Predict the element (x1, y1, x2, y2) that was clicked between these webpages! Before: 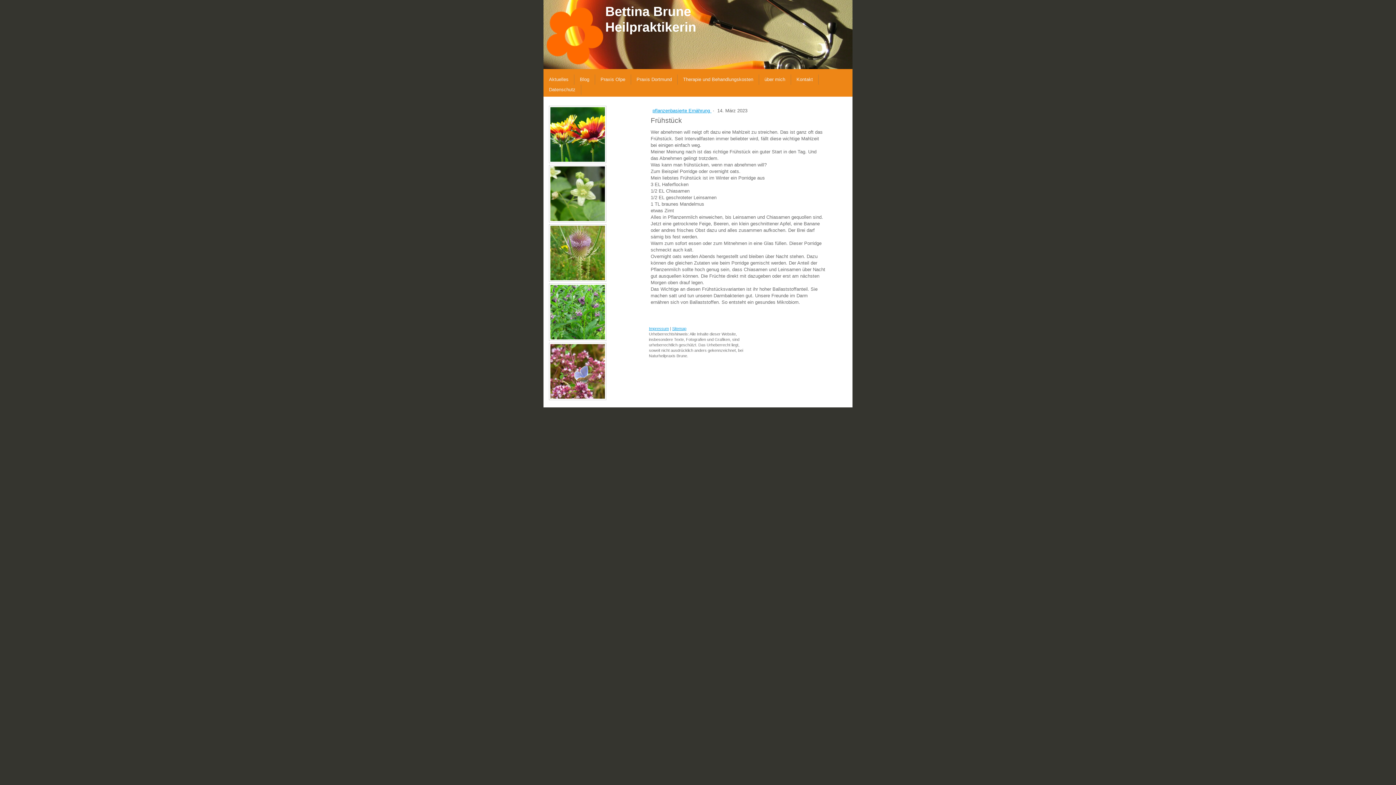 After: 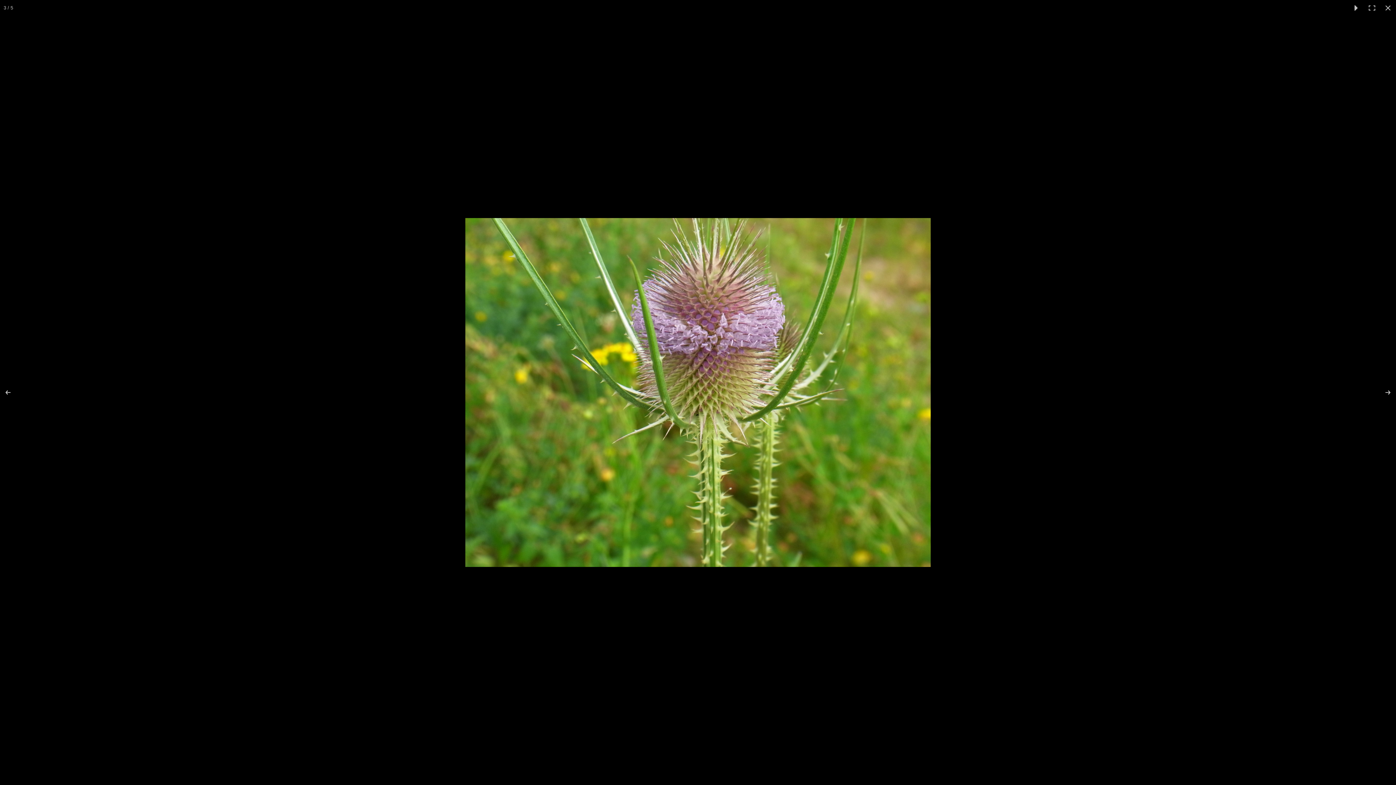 Action: bbox: (549, 224, 606, 281)